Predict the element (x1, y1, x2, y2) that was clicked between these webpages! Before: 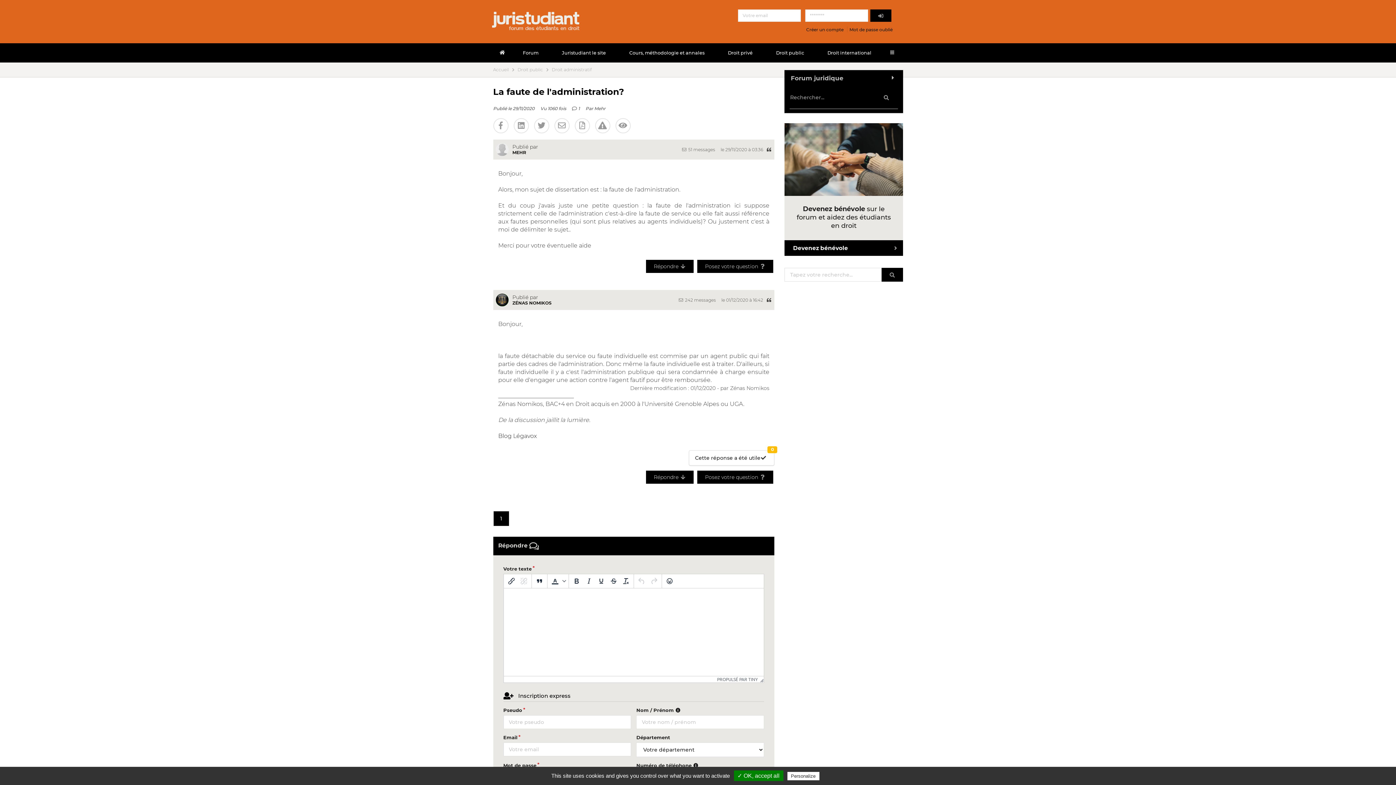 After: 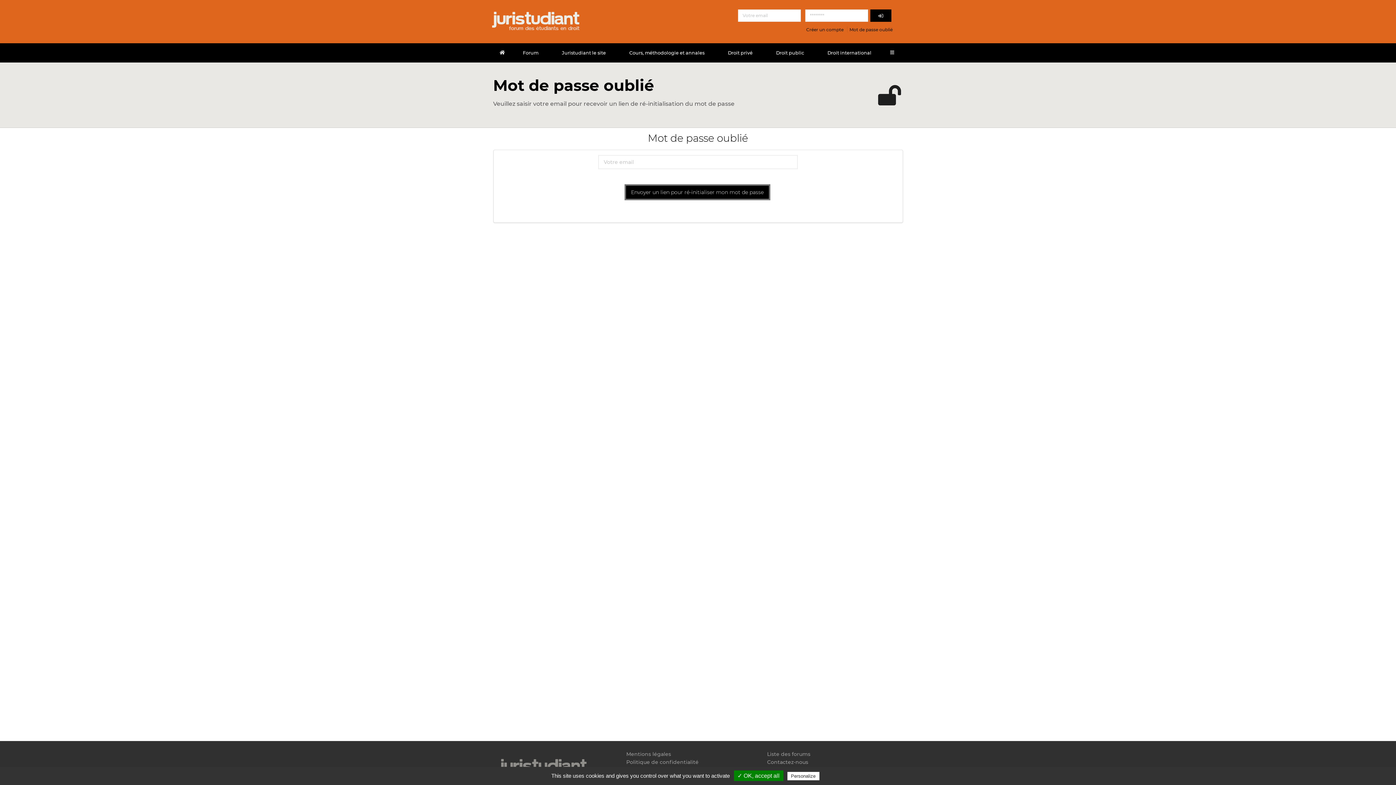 Action: label: Mot de passe oublié bbox: (849, 26, 892, 32)